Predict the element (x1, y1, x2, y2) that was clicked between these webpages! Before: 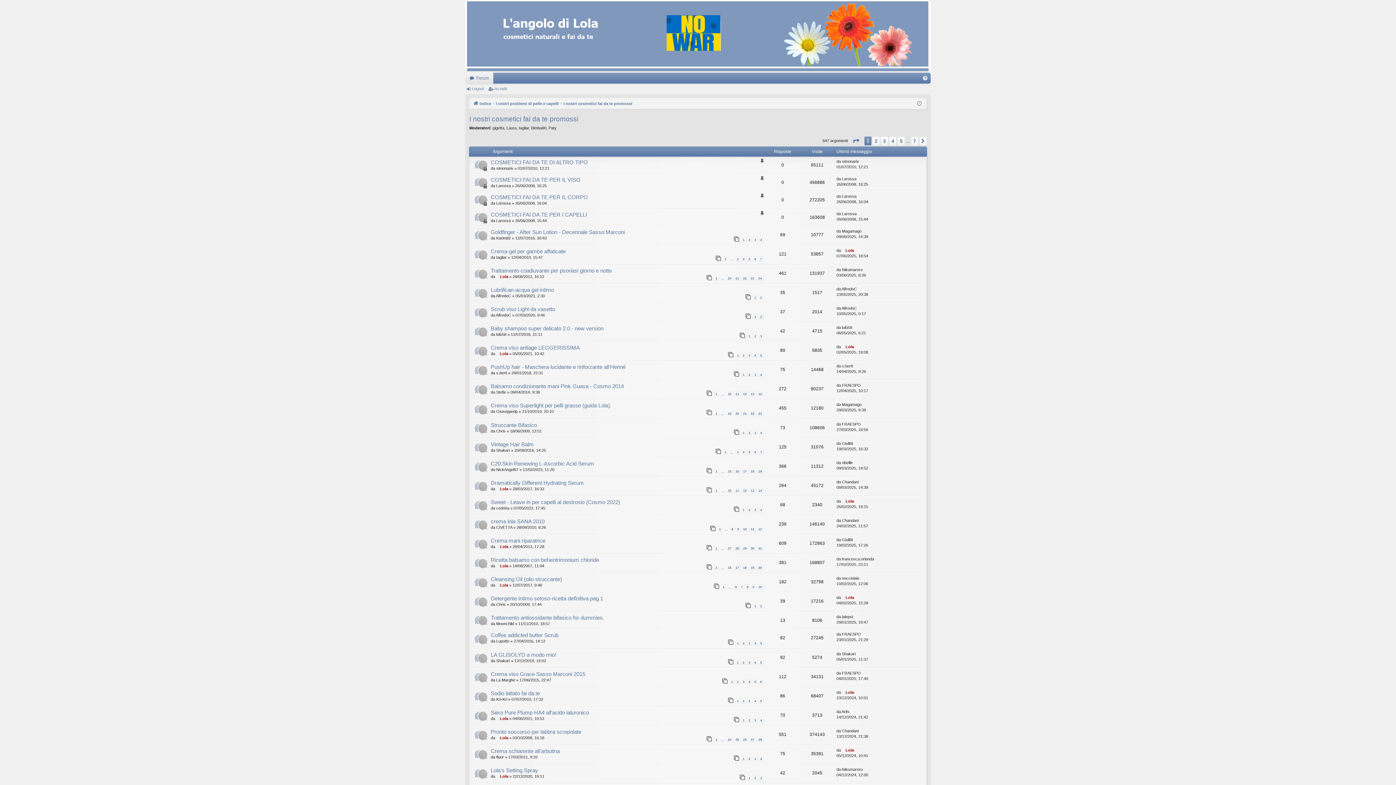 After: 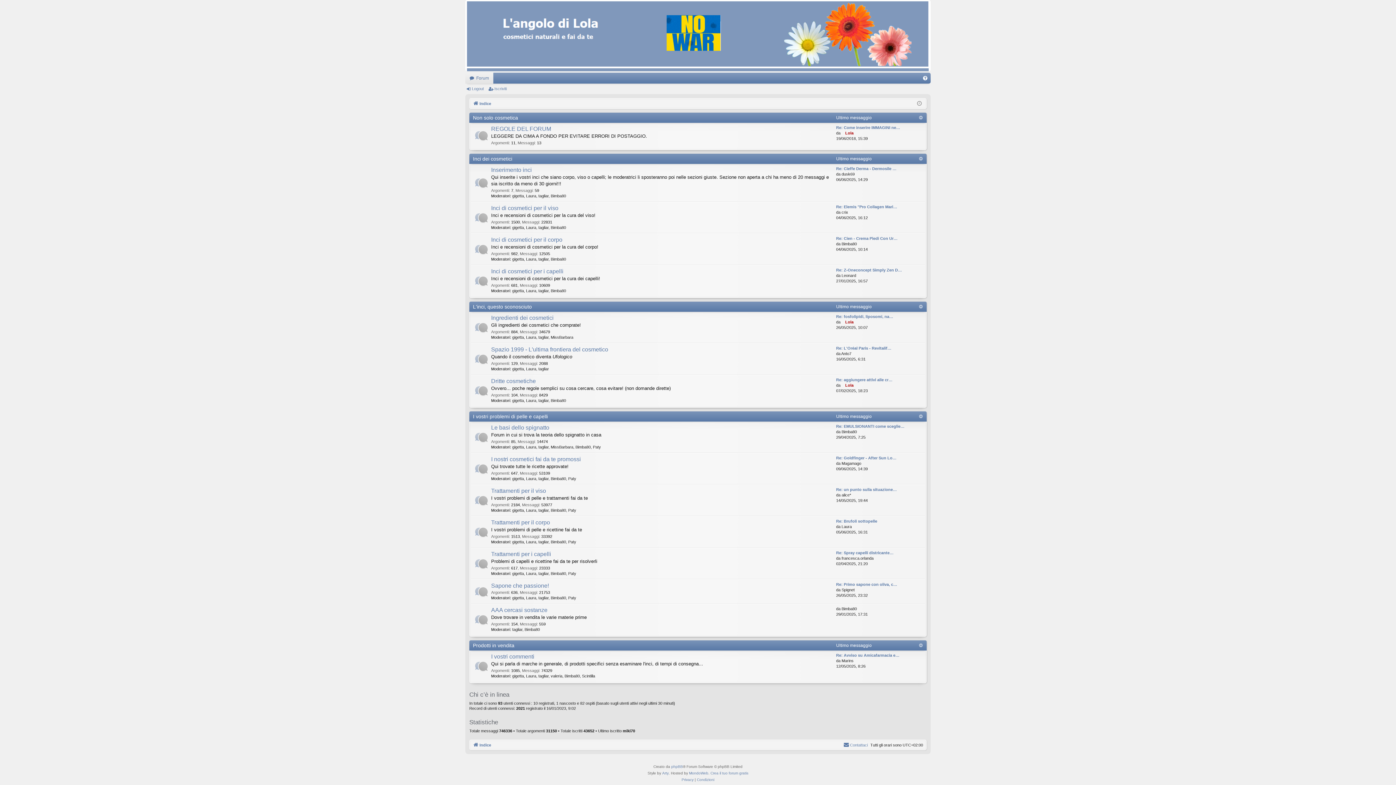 Action: bbox: (465, 0, 930, 71)